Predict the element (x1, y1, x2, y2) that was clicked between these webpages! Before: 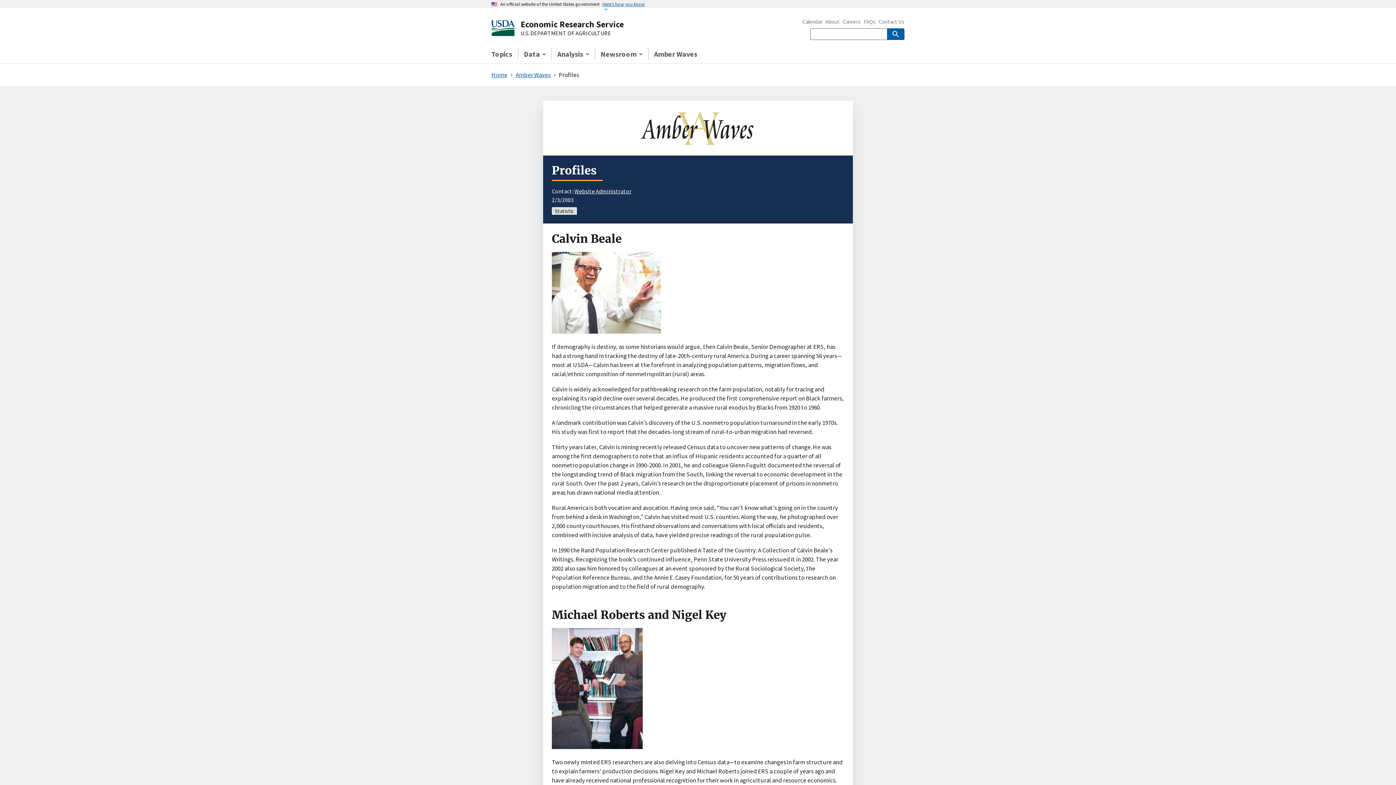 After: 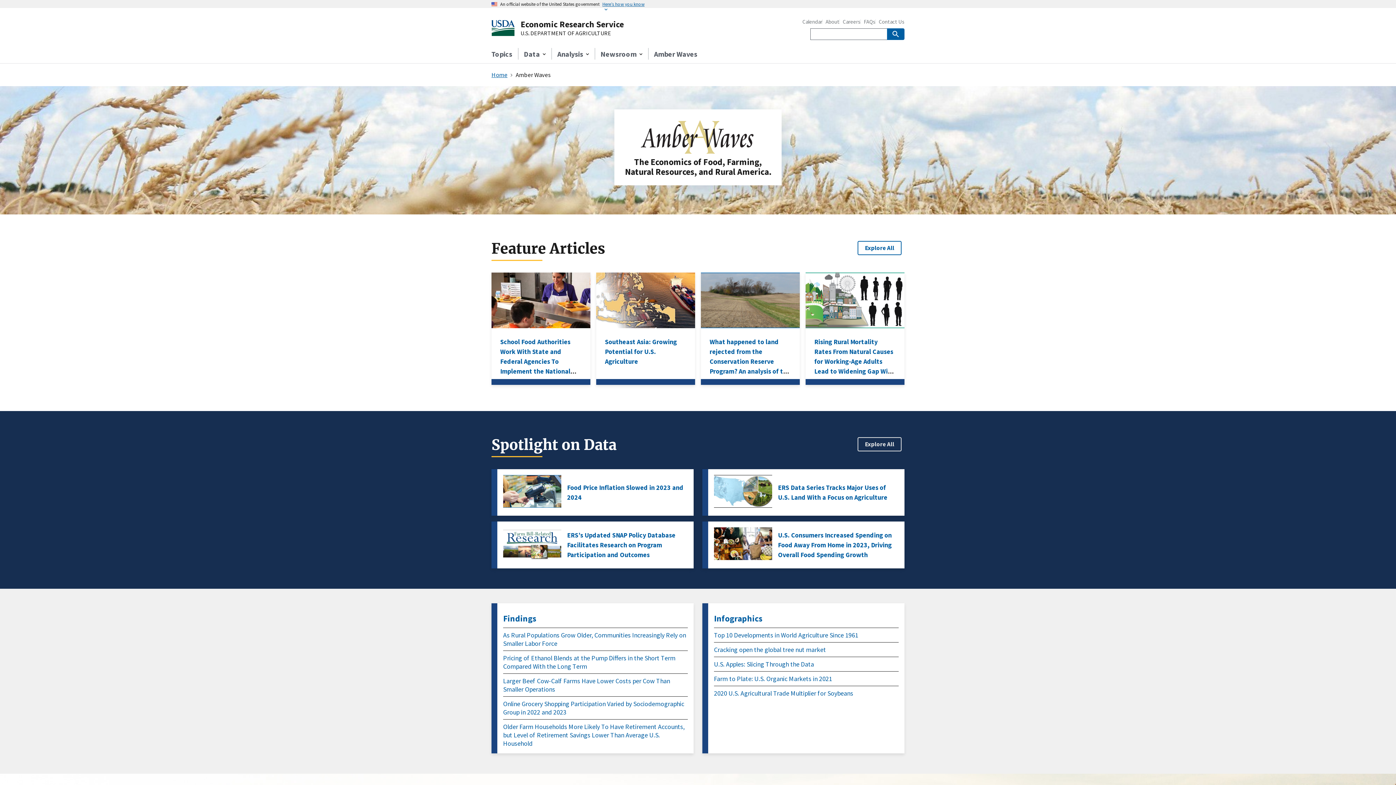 Action: label: Amber Waves bbox: (515, 70, 550, 78)